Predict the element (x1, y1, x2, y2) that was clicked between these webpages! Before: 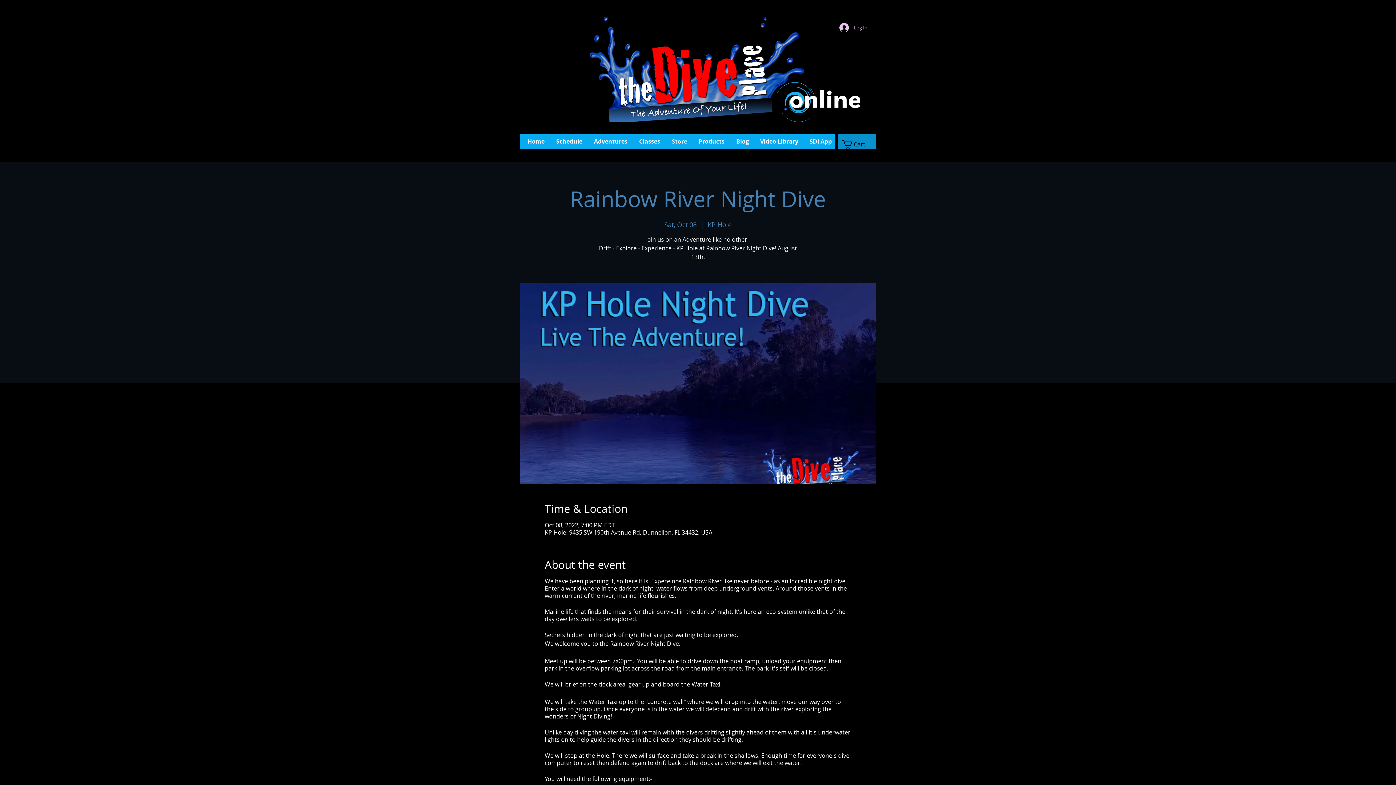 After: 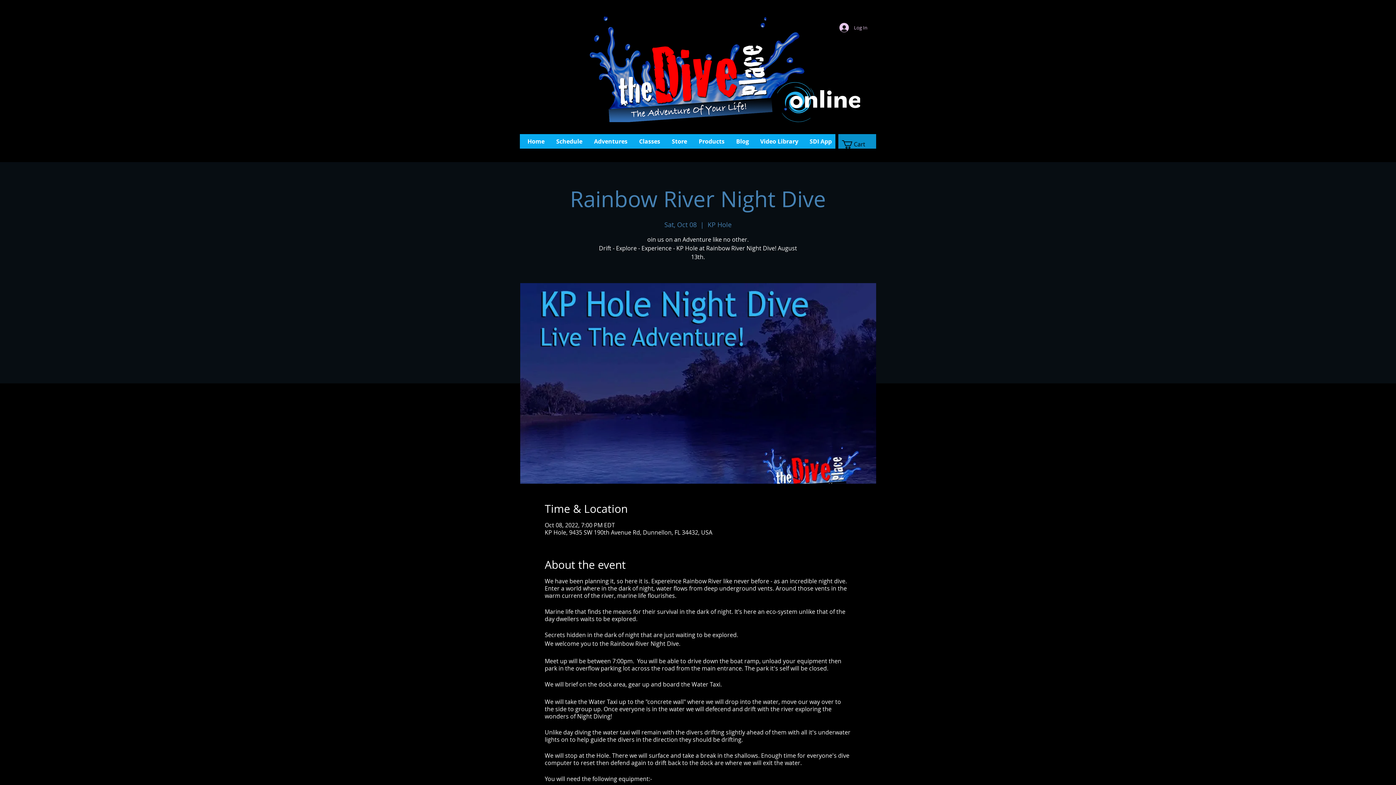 Action: bbox: (842, 140, 874, 148) label: Cart